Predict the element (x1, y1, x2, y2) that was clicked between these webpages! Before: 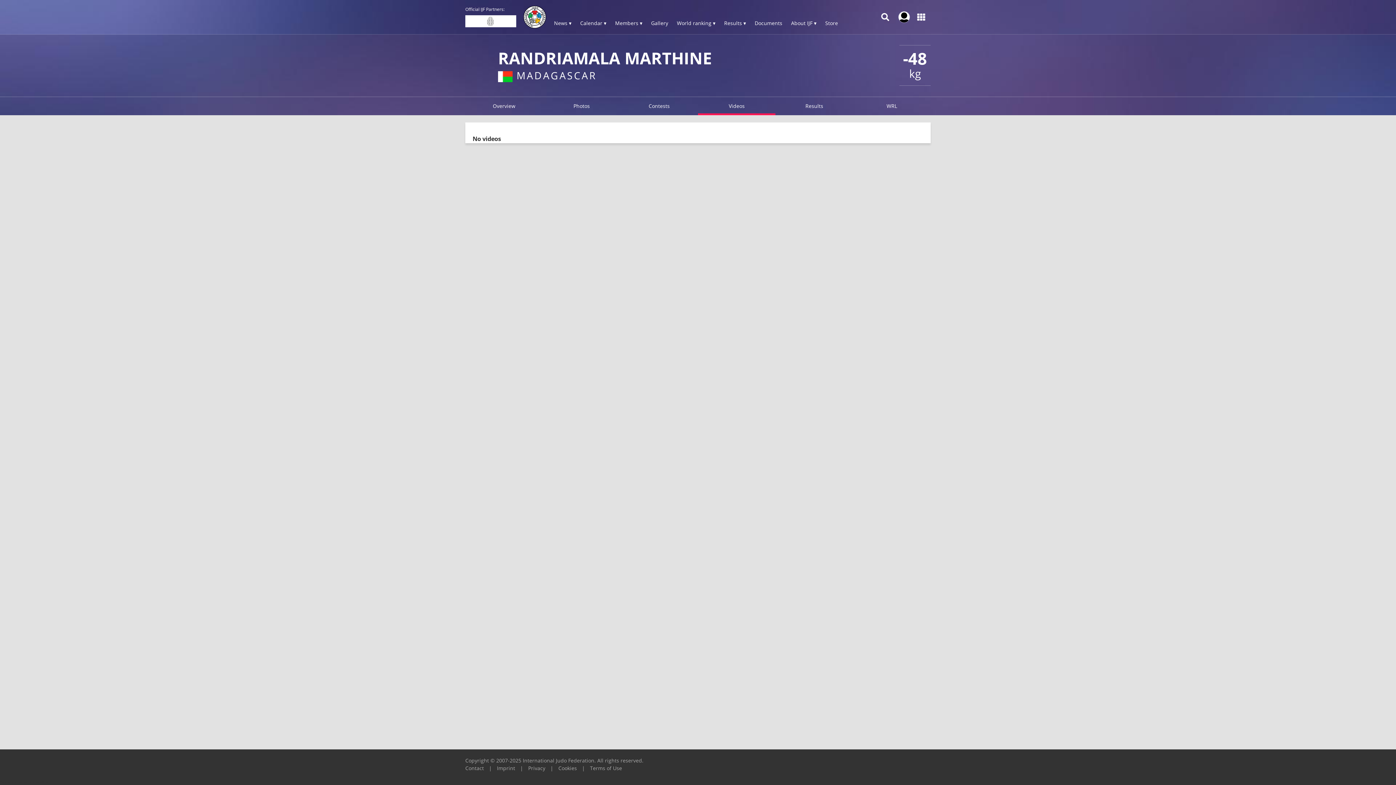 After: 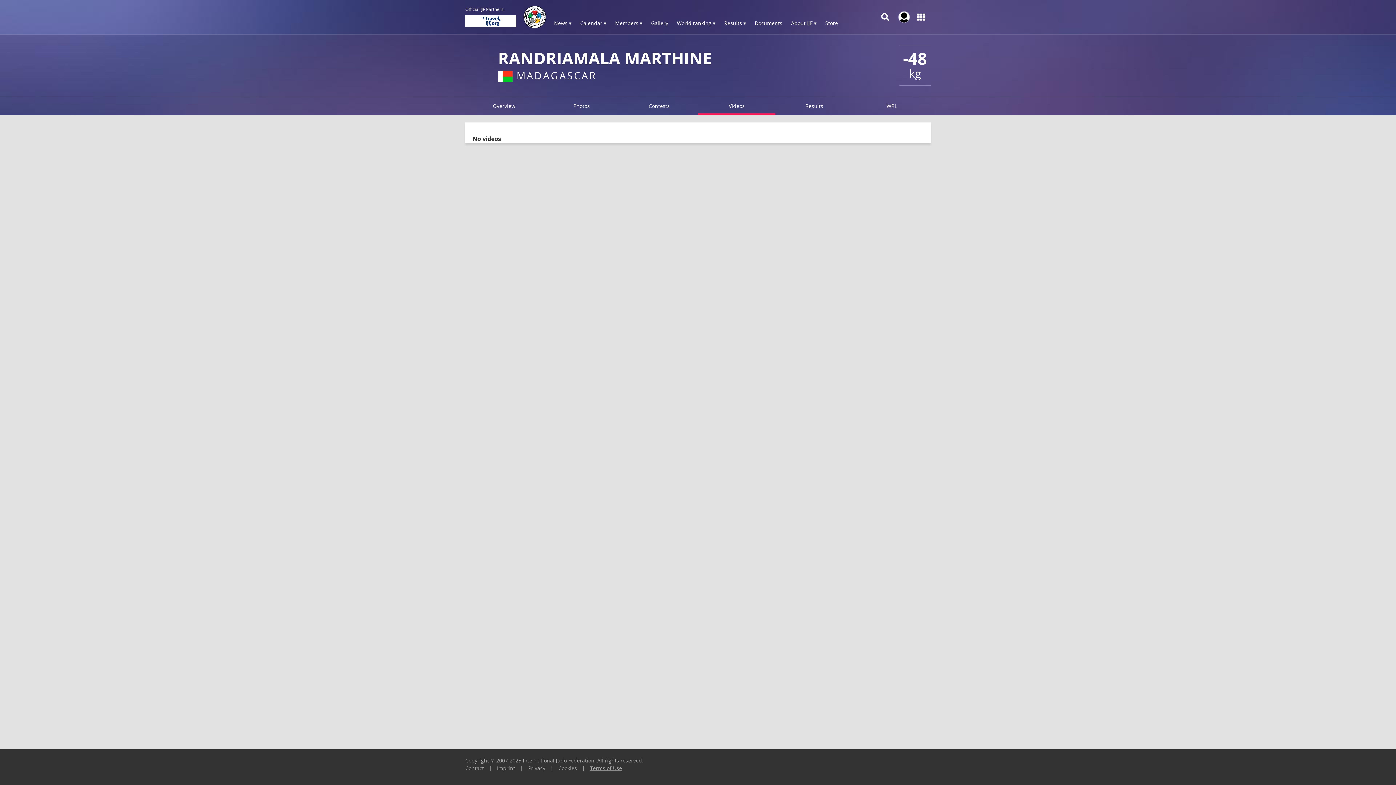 Action: label: Terms of Use bbox: (590, 765, 622, 772)